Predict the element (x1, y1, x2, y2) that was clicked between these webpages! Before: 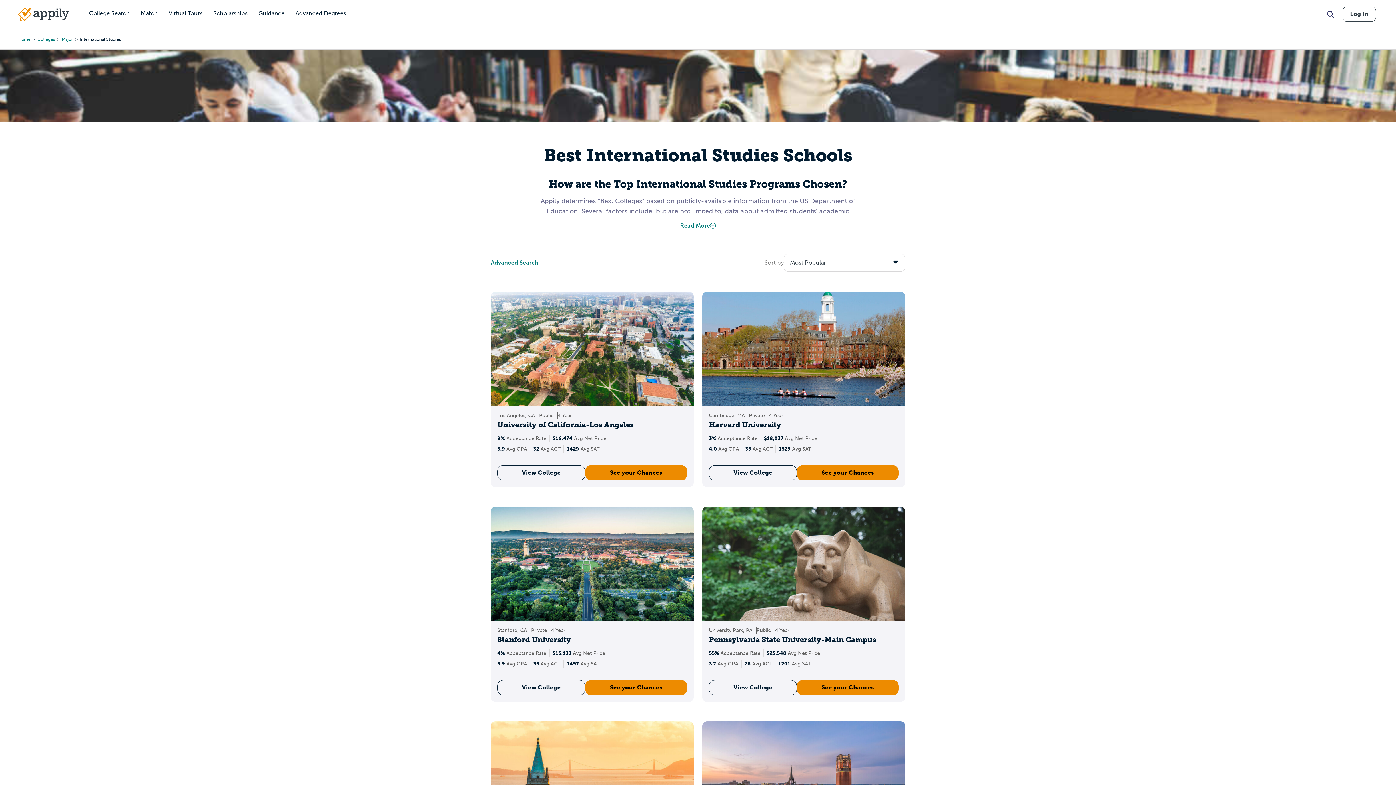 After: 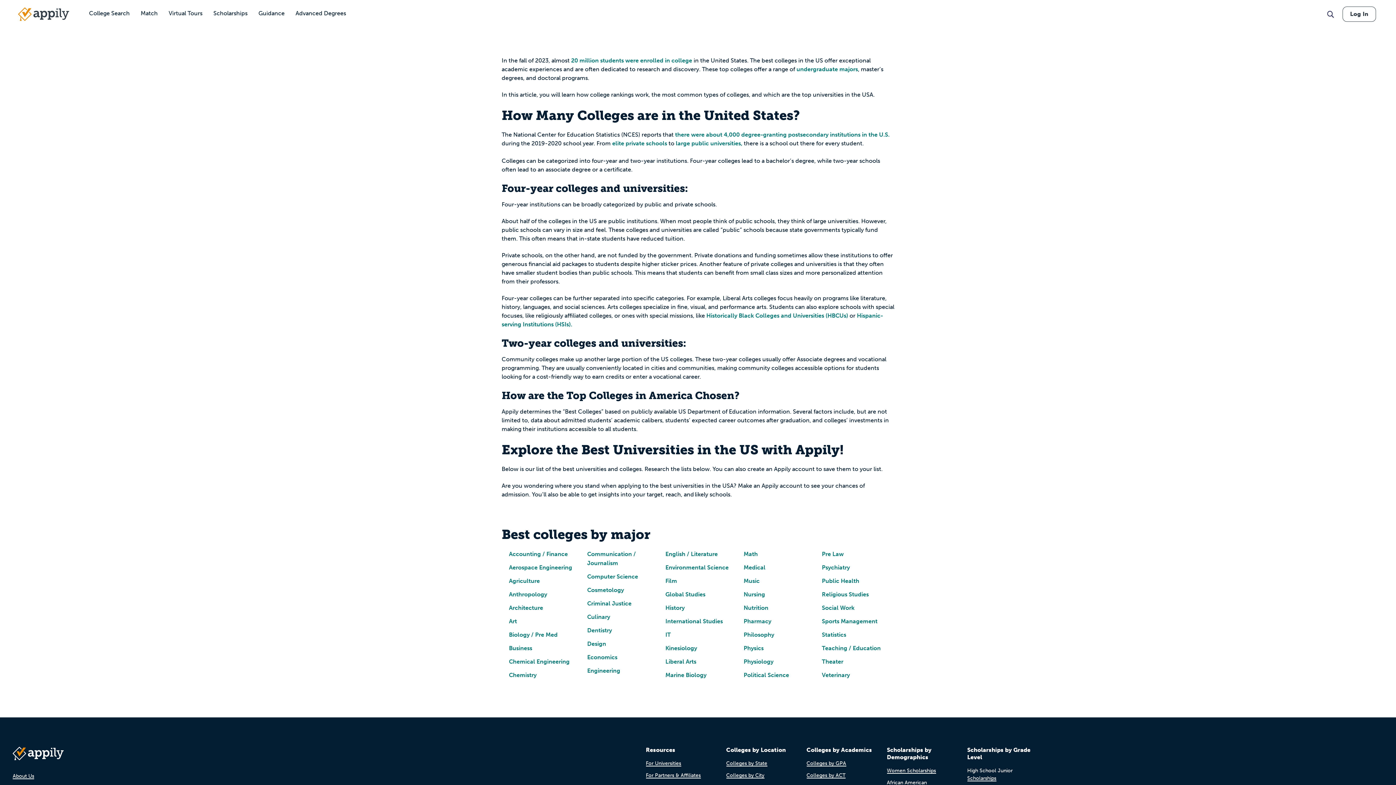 Action: label: Major bbox: (61, 36, 73, 42)